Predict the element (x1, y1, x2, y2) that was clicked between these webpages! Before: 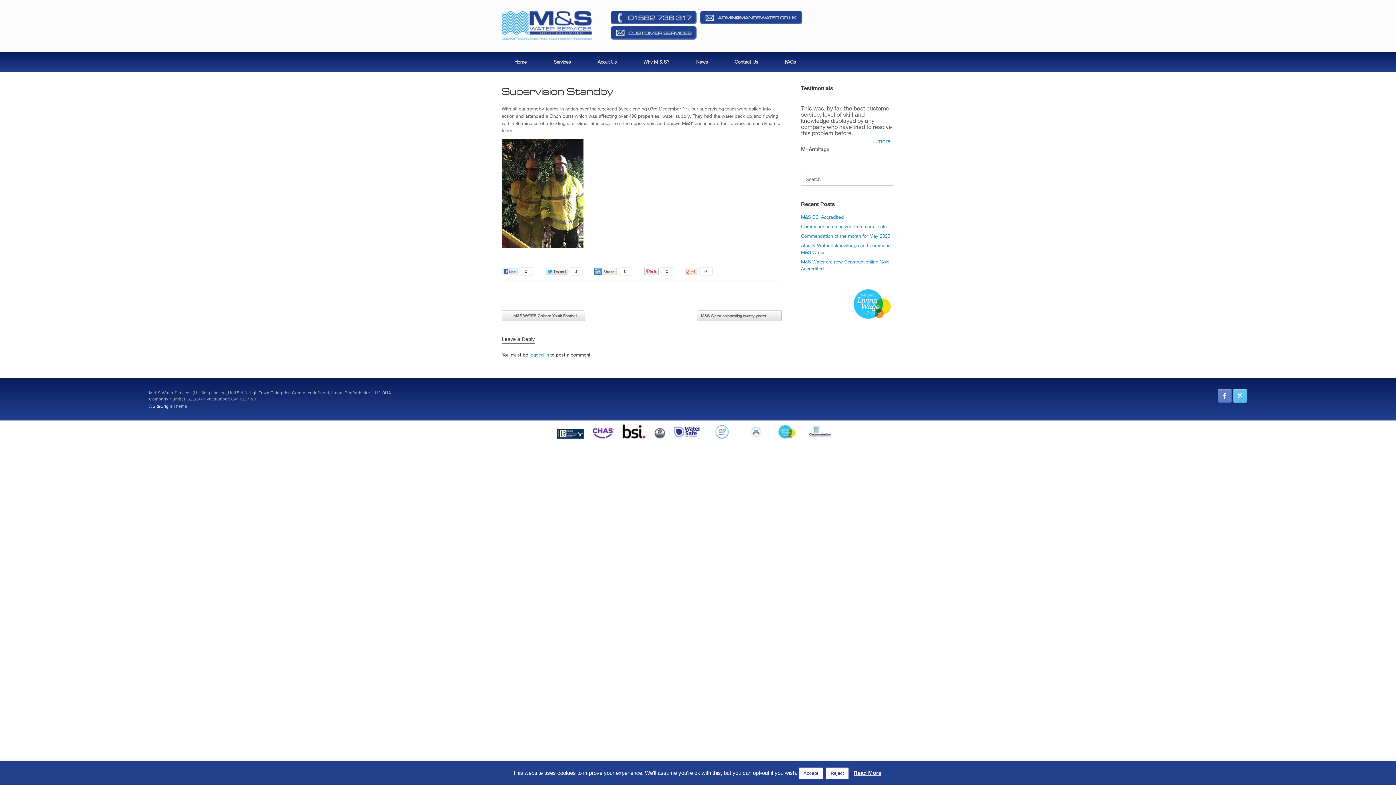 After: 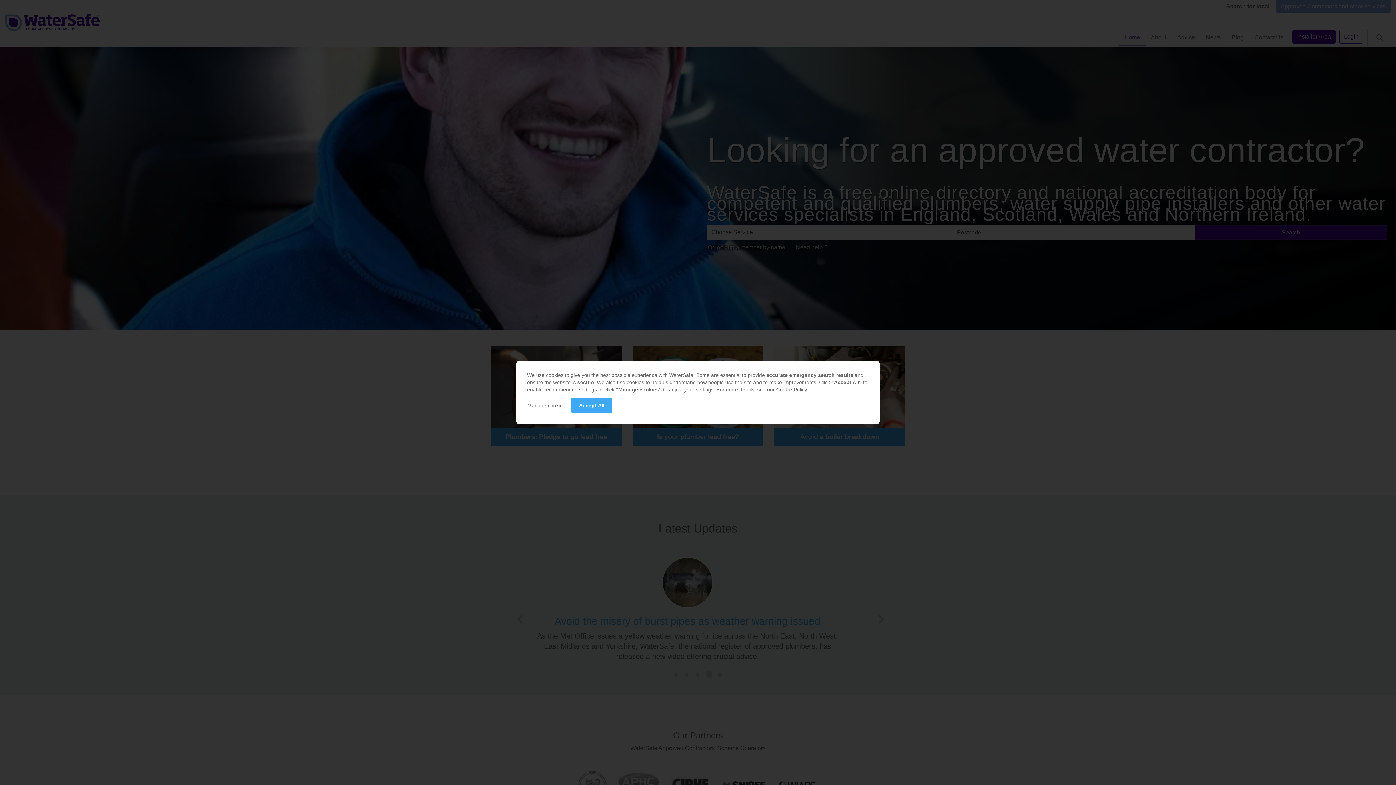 Action: bbox: (674, 425, 700, 440)